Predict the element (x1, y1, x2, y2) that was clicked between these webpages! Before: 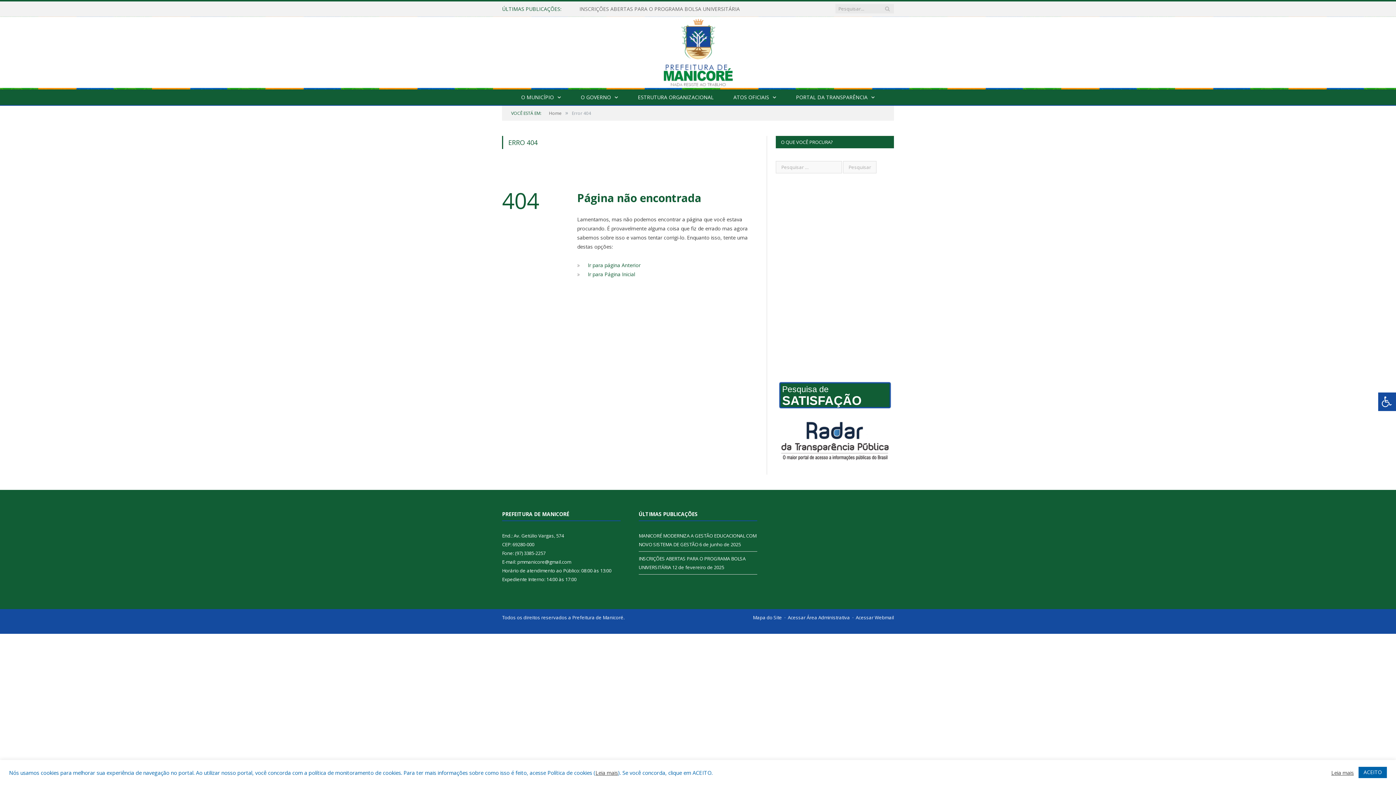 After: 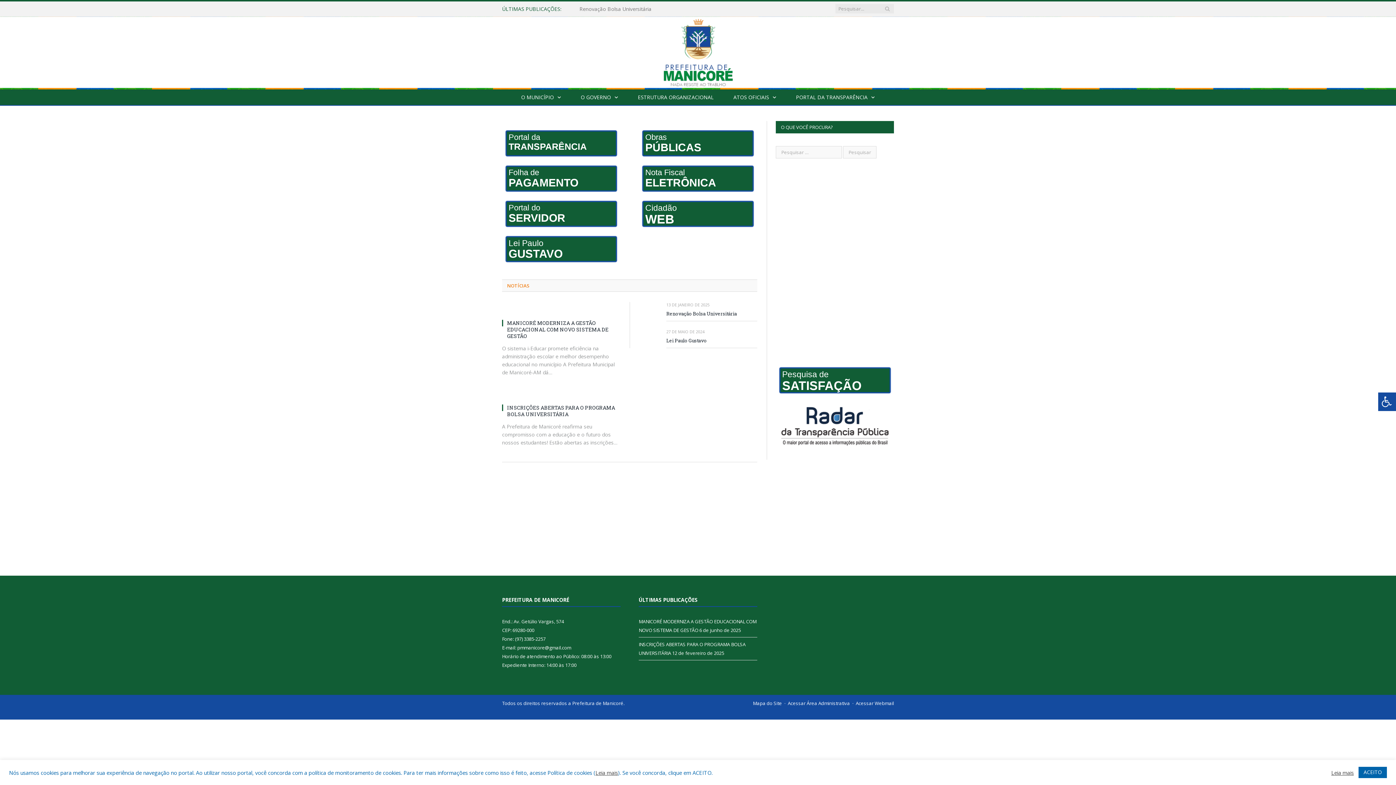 Action: bbox: (549, 110, 561, 116) label: Home